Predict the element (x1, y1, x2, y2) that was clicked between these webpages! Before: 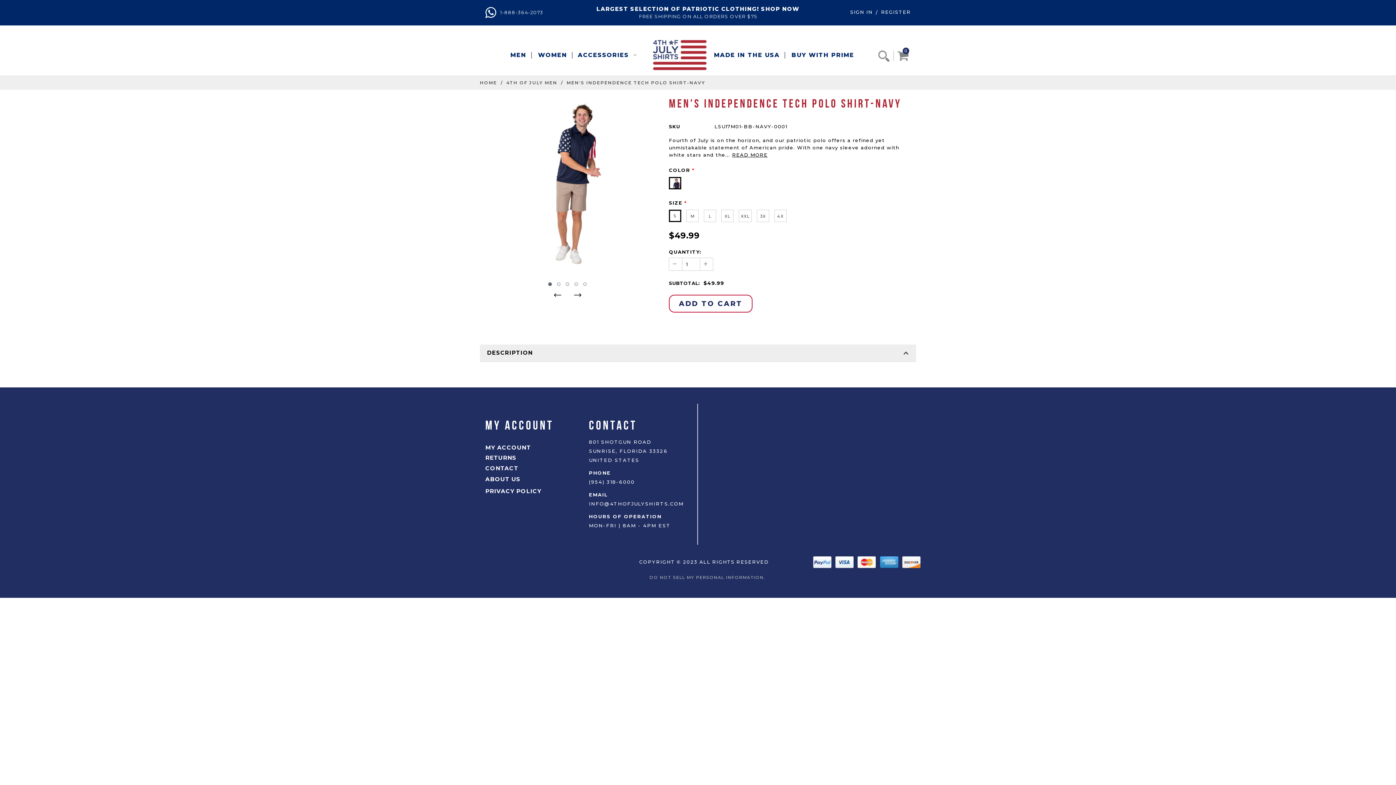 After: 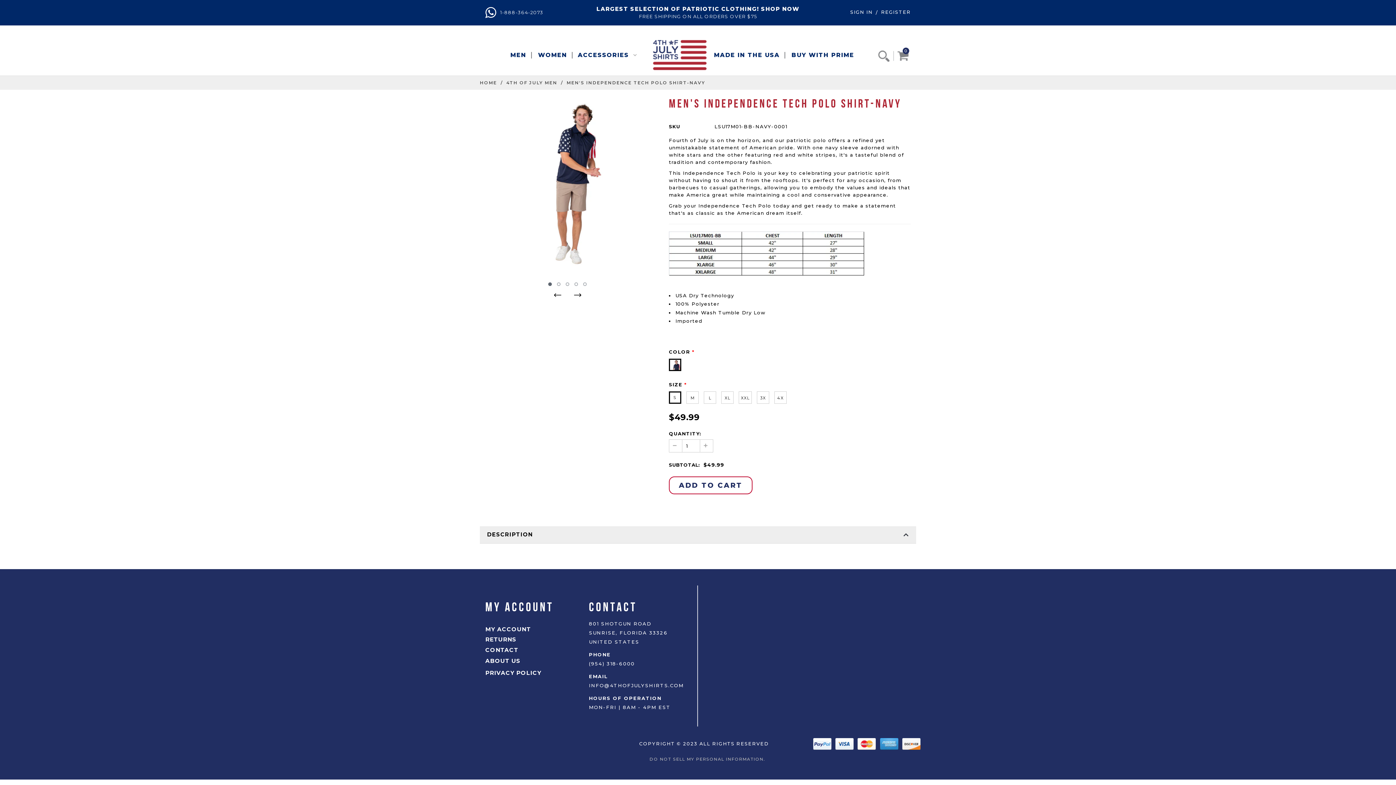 Action: bbox: (732, 152, 767, 157) label: READ MORE